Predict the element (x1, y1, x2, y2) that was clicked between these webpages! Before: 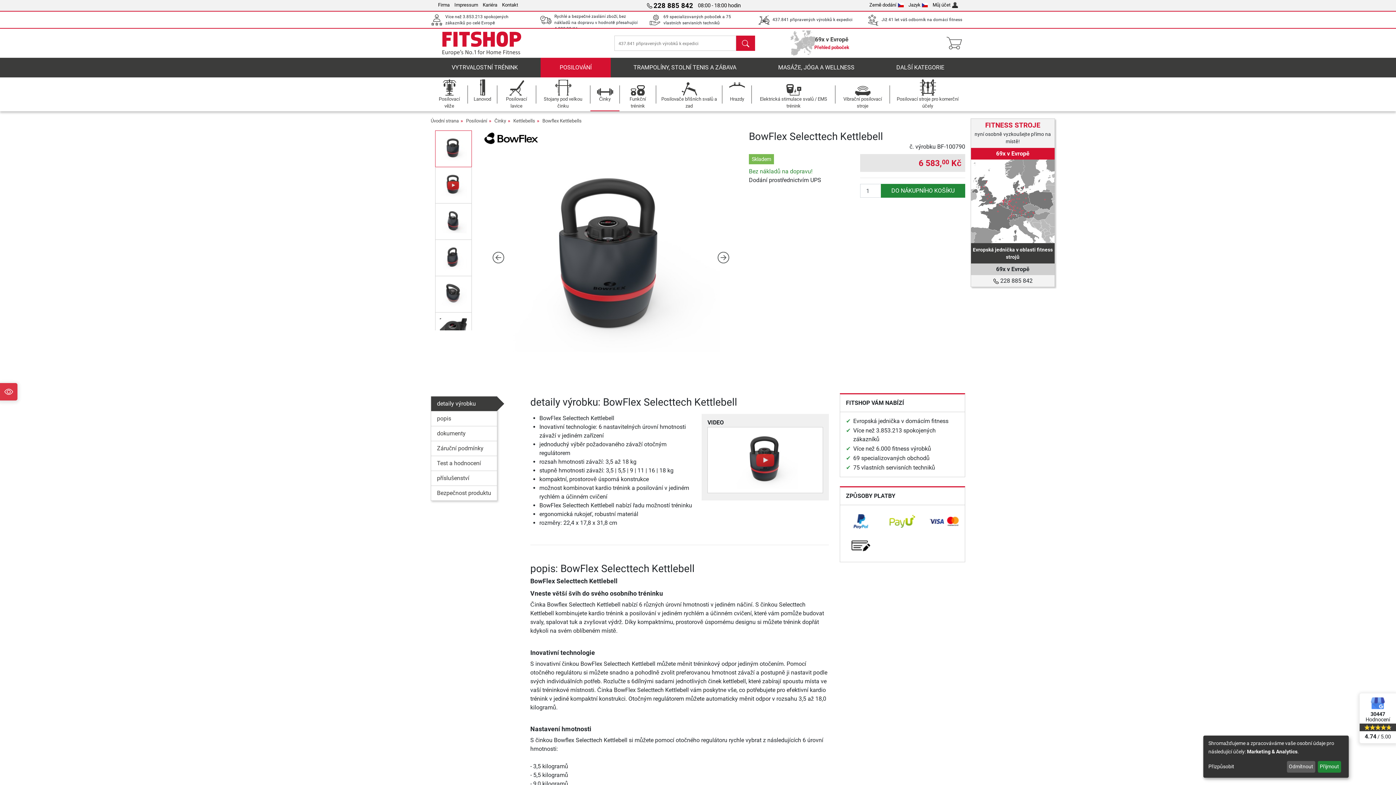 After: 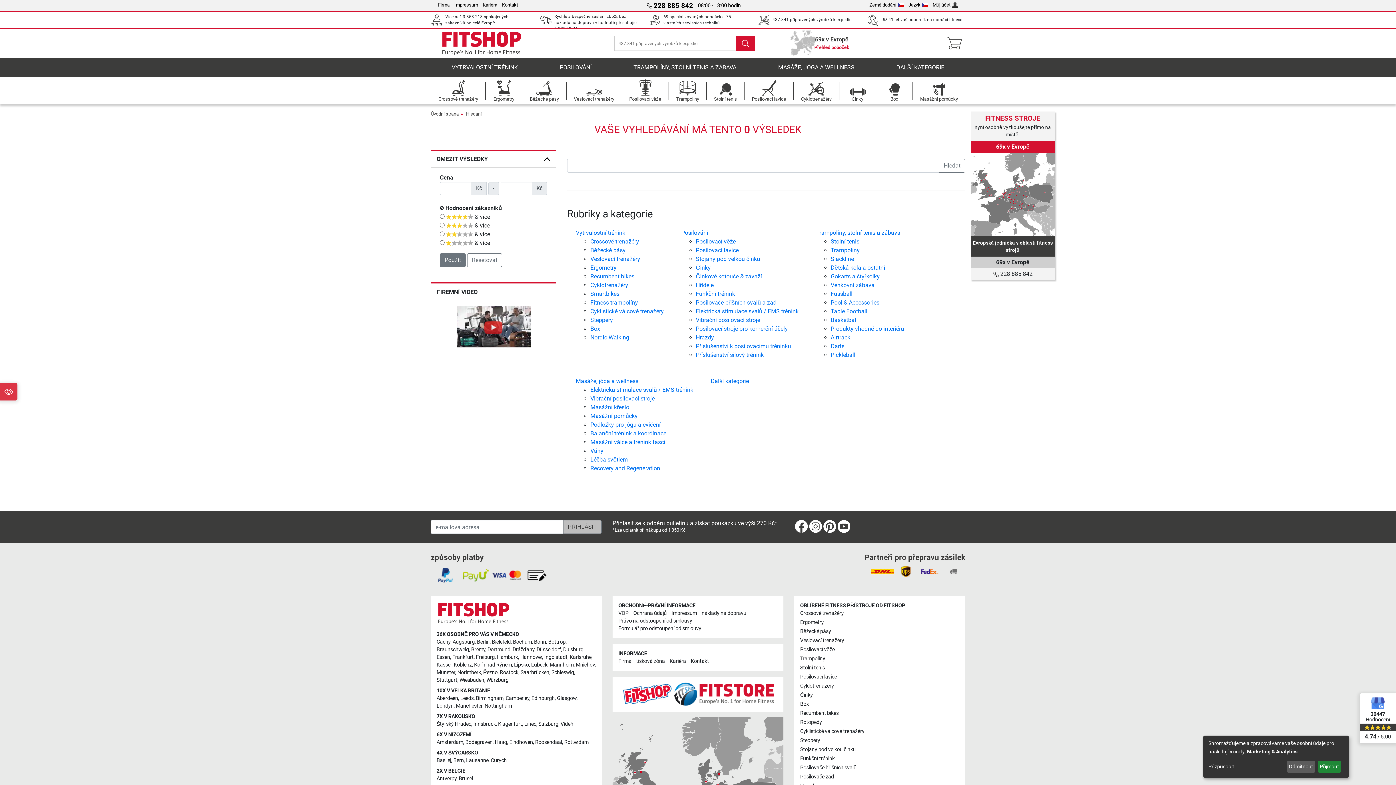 Action: bbox: (736, 35, 755, 50)